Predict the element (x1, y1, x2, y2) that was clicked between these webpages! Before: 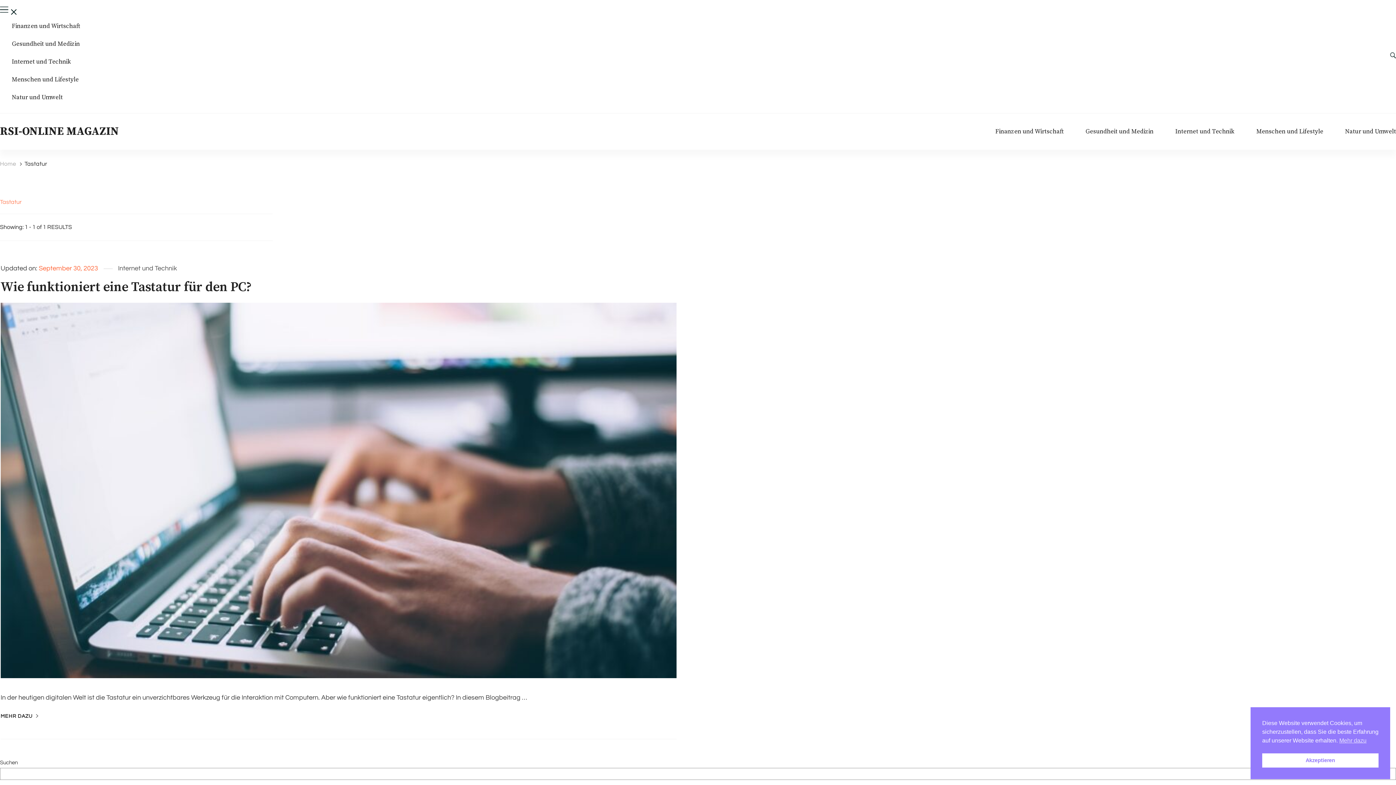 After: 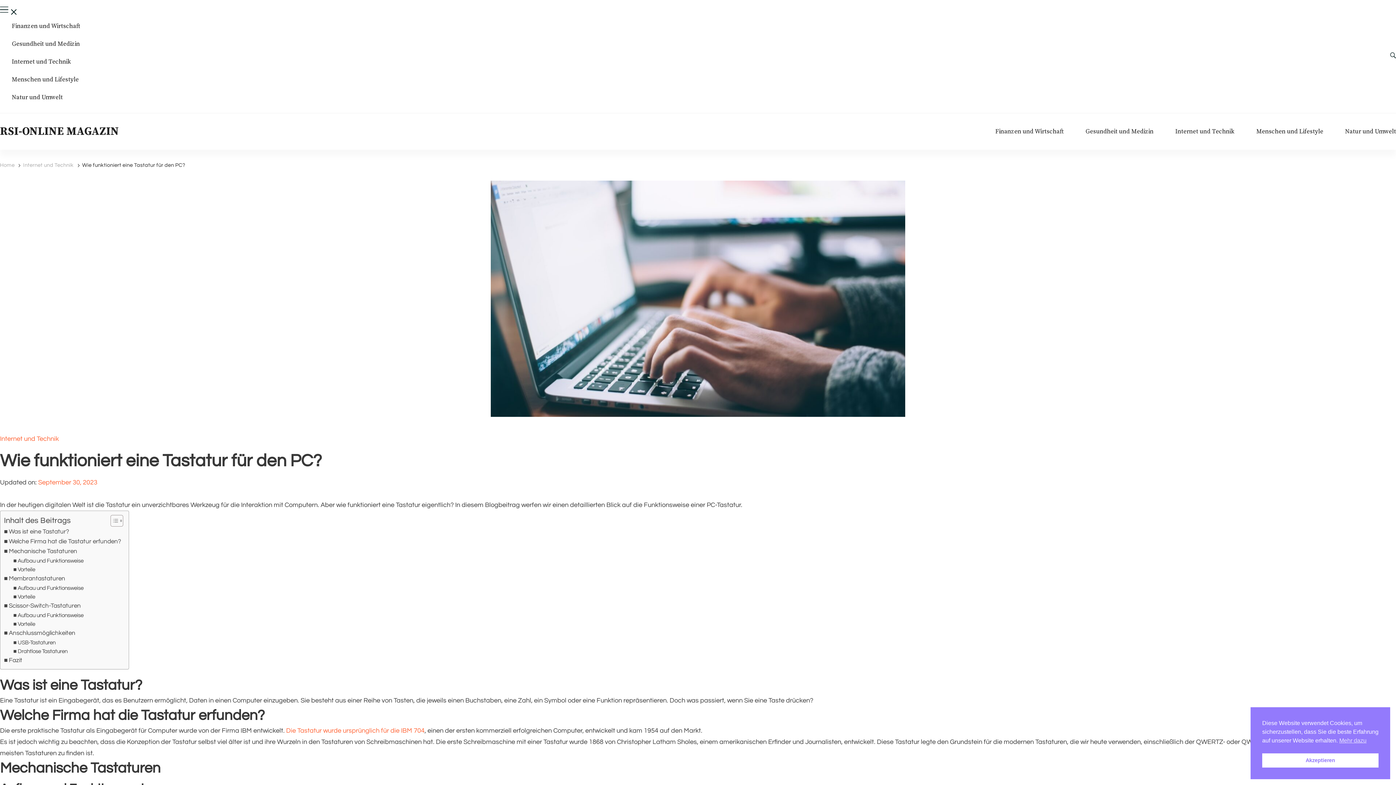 Action: bbox: (0, 712, 38, 720) label: MEHR DAZU